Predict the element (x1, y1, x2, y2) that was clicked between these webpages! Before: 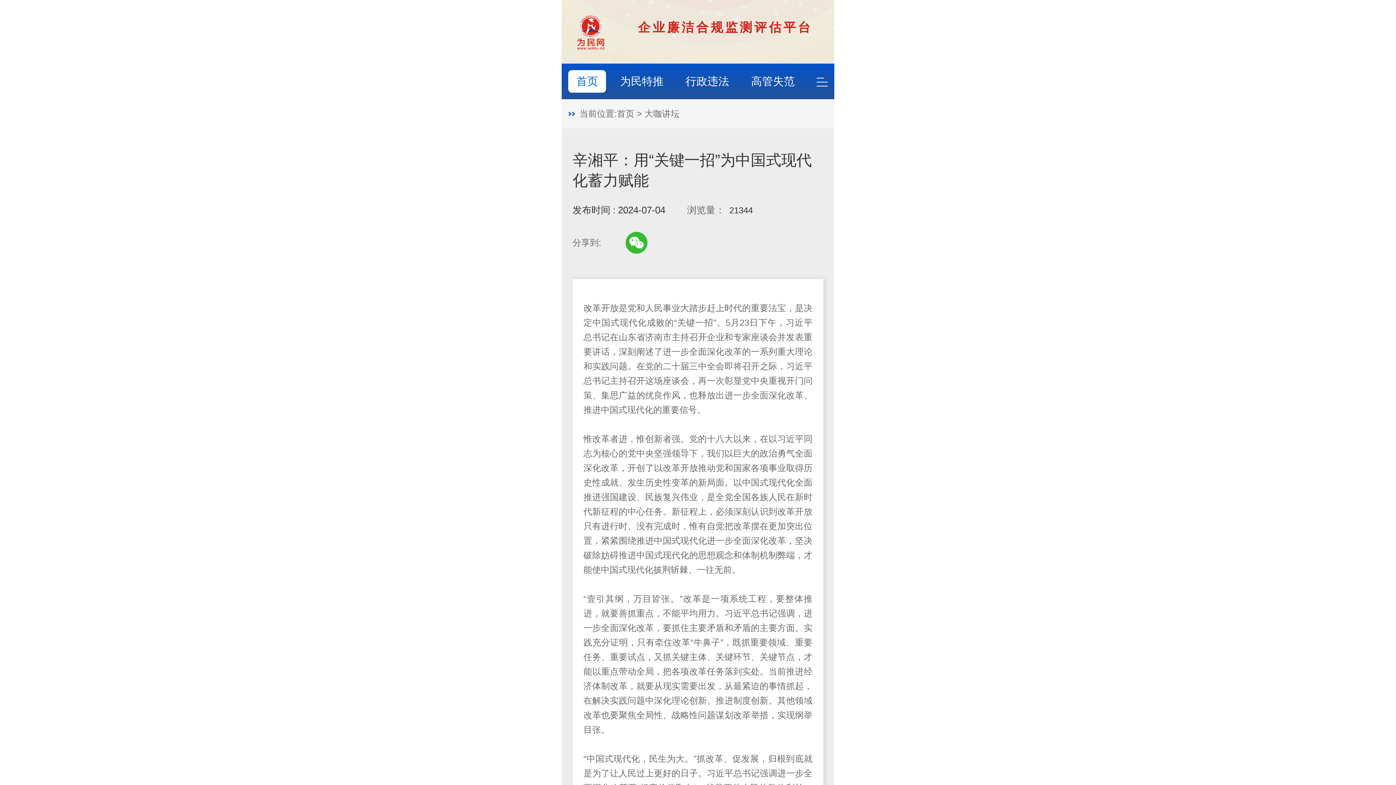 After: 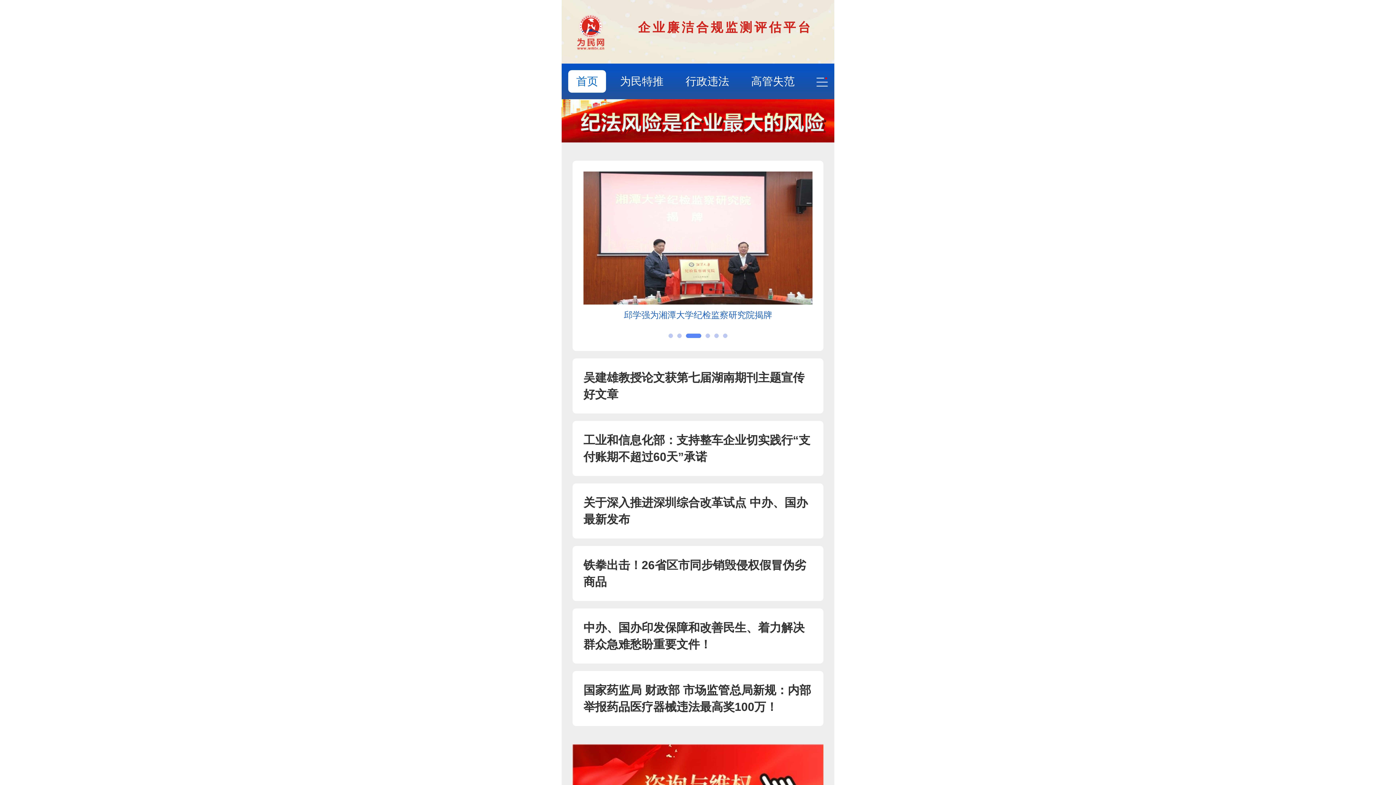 Action: bbox: (568, 70, 606, 92) label: 首页